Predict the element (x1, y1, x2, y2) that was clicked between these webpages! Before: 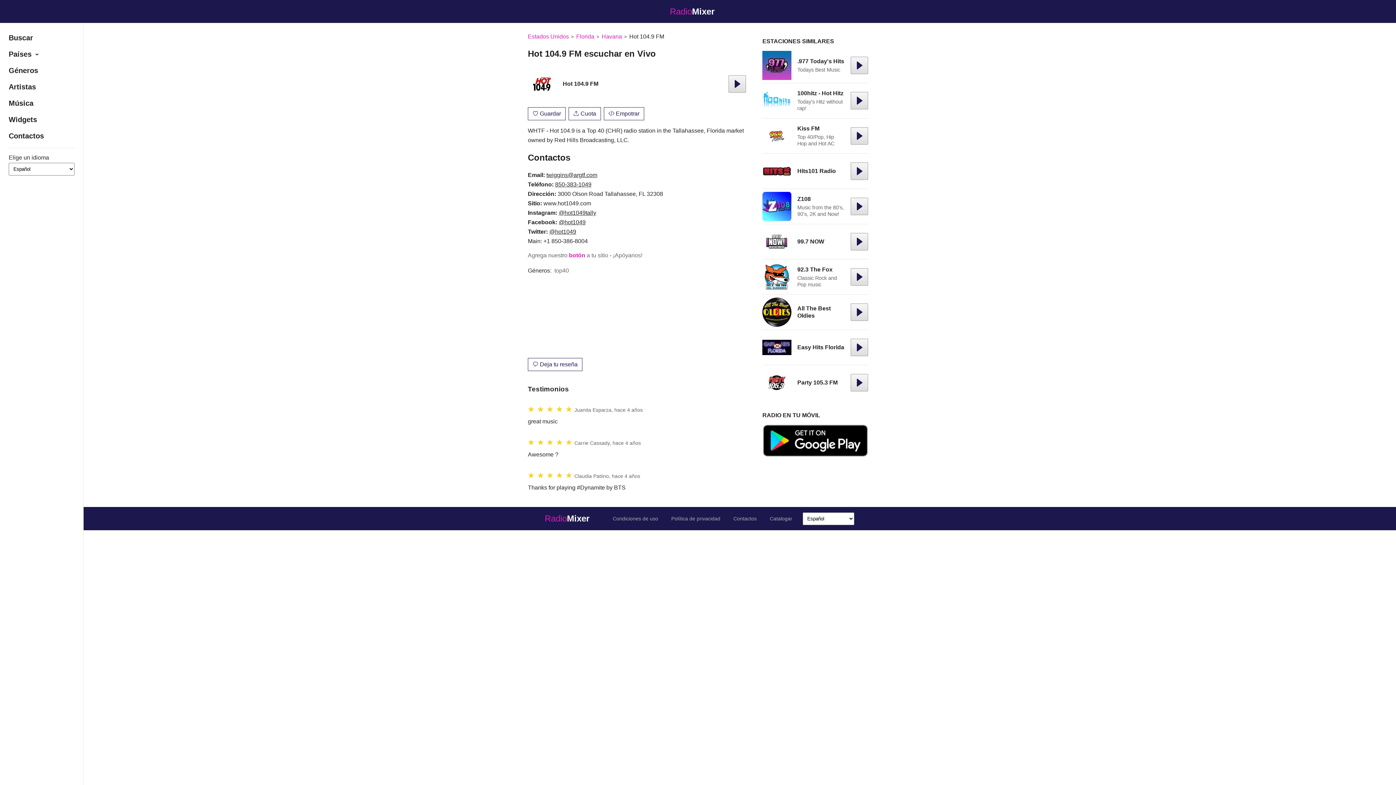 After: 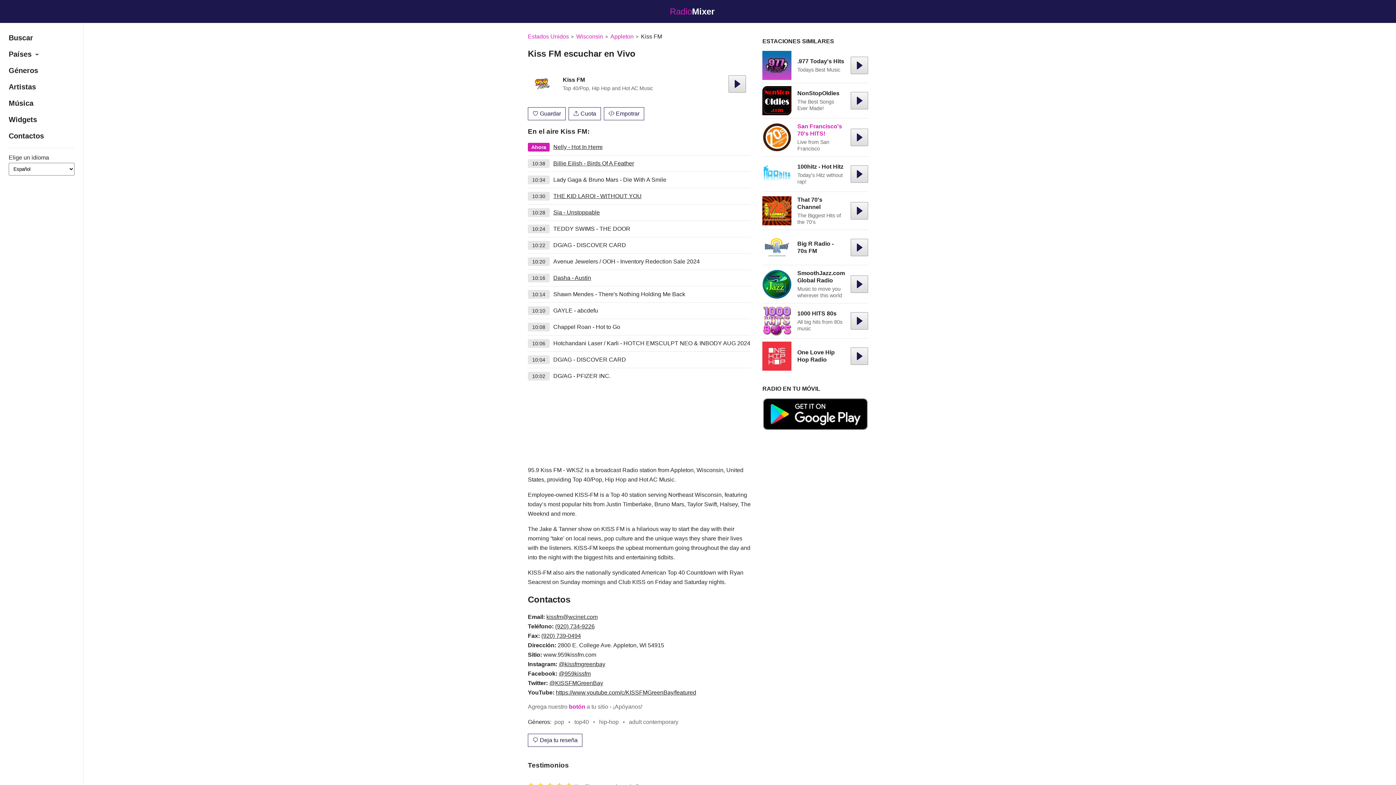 Action: label: Kiss FM bbox: (797, 125, 819, 131)